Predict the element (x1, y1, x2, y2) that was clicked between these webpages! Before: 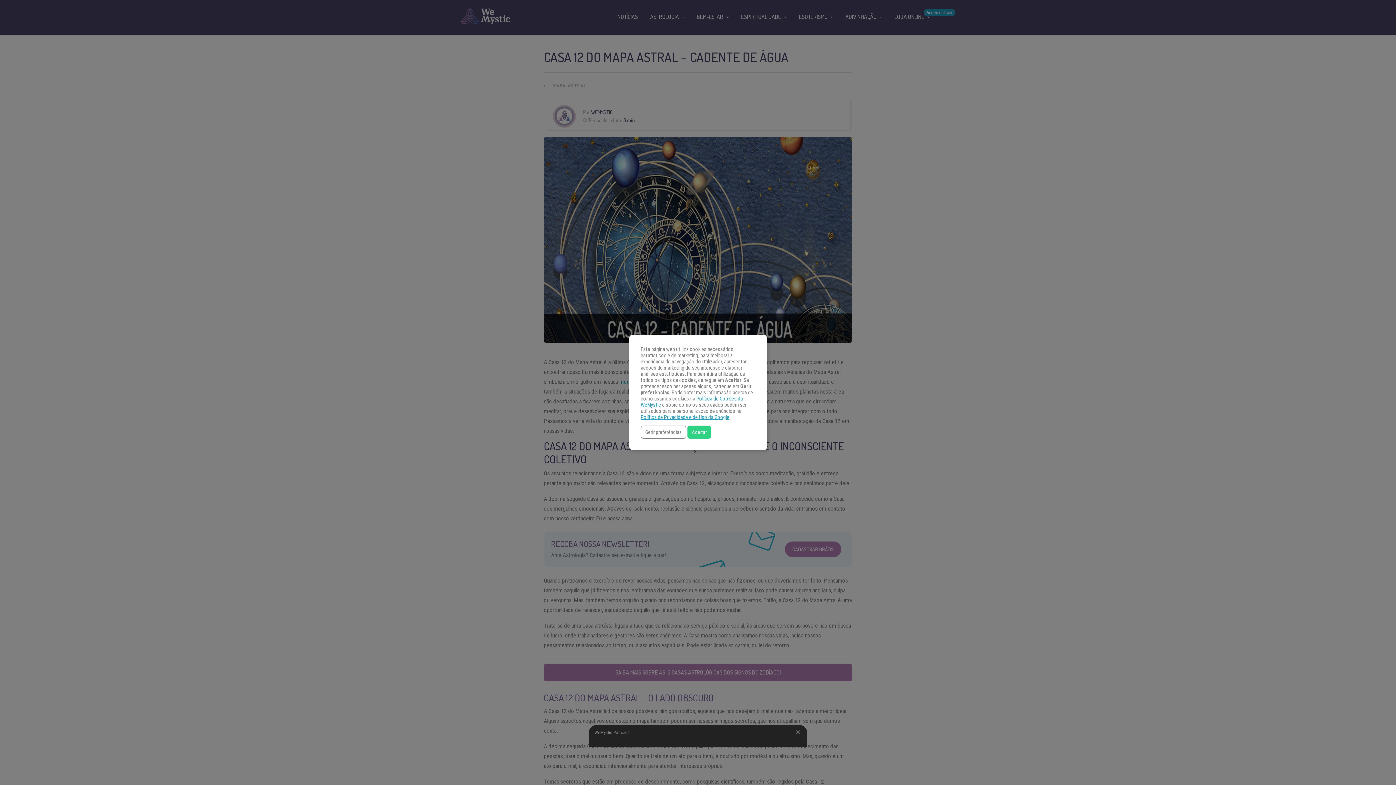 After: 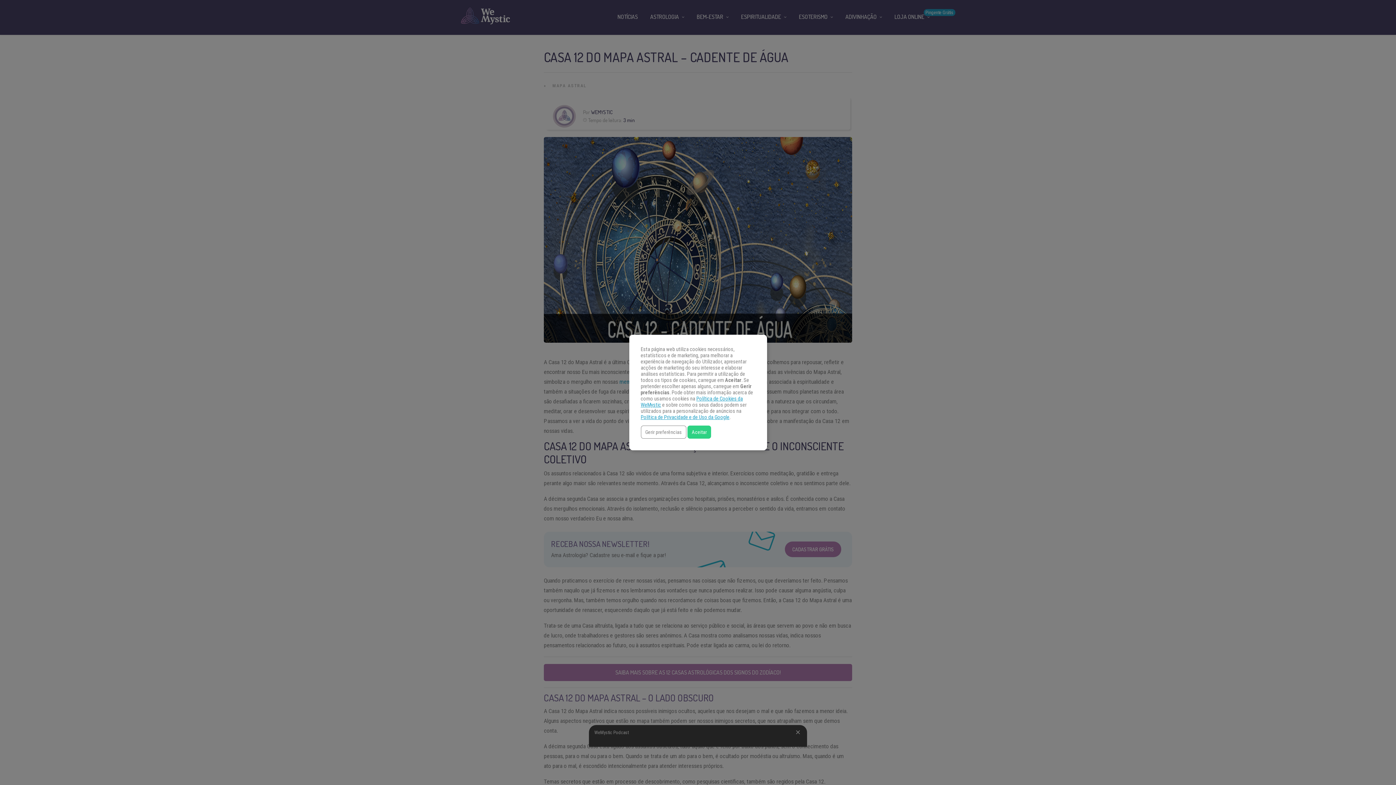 Action: bbox: (640, 414, 729, 420) label: Política de Privacidade e de Uso da Google